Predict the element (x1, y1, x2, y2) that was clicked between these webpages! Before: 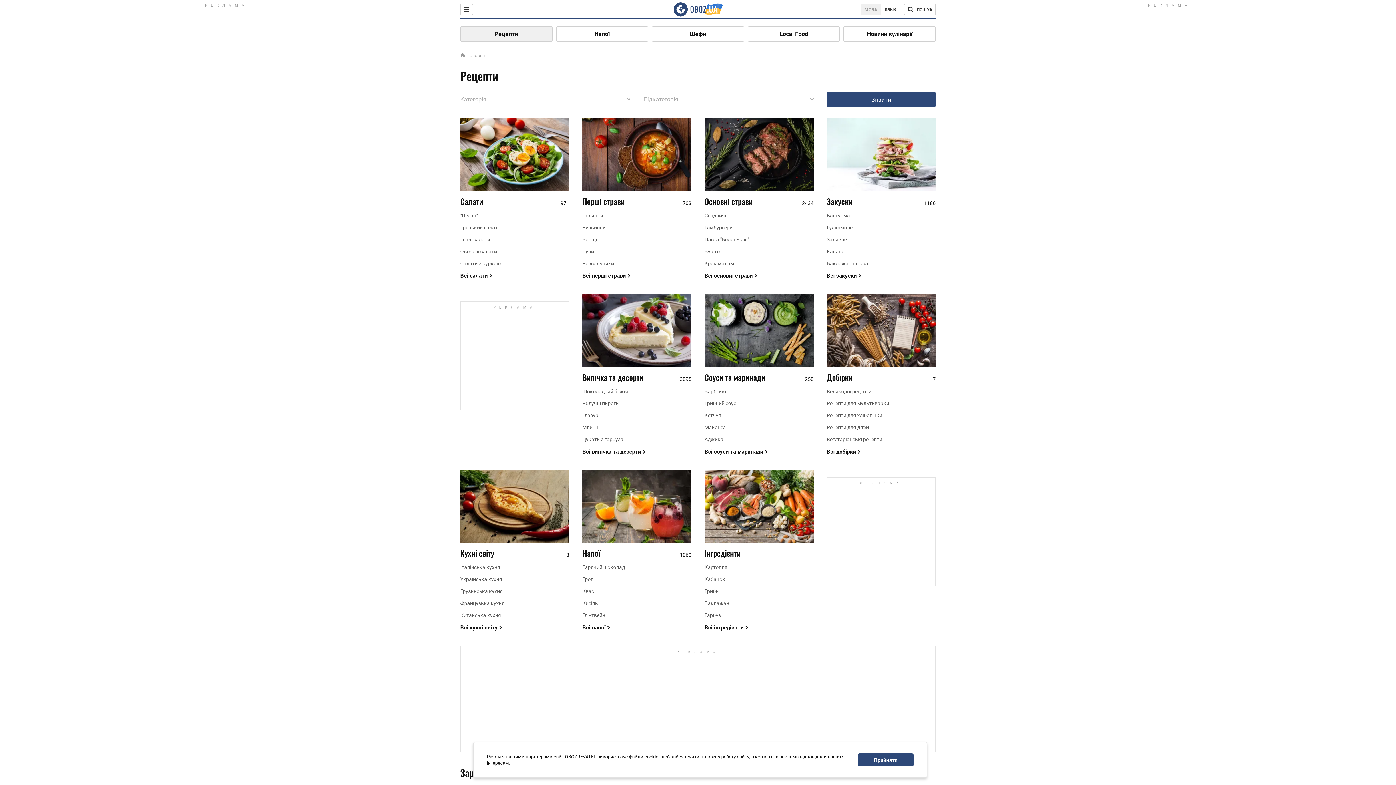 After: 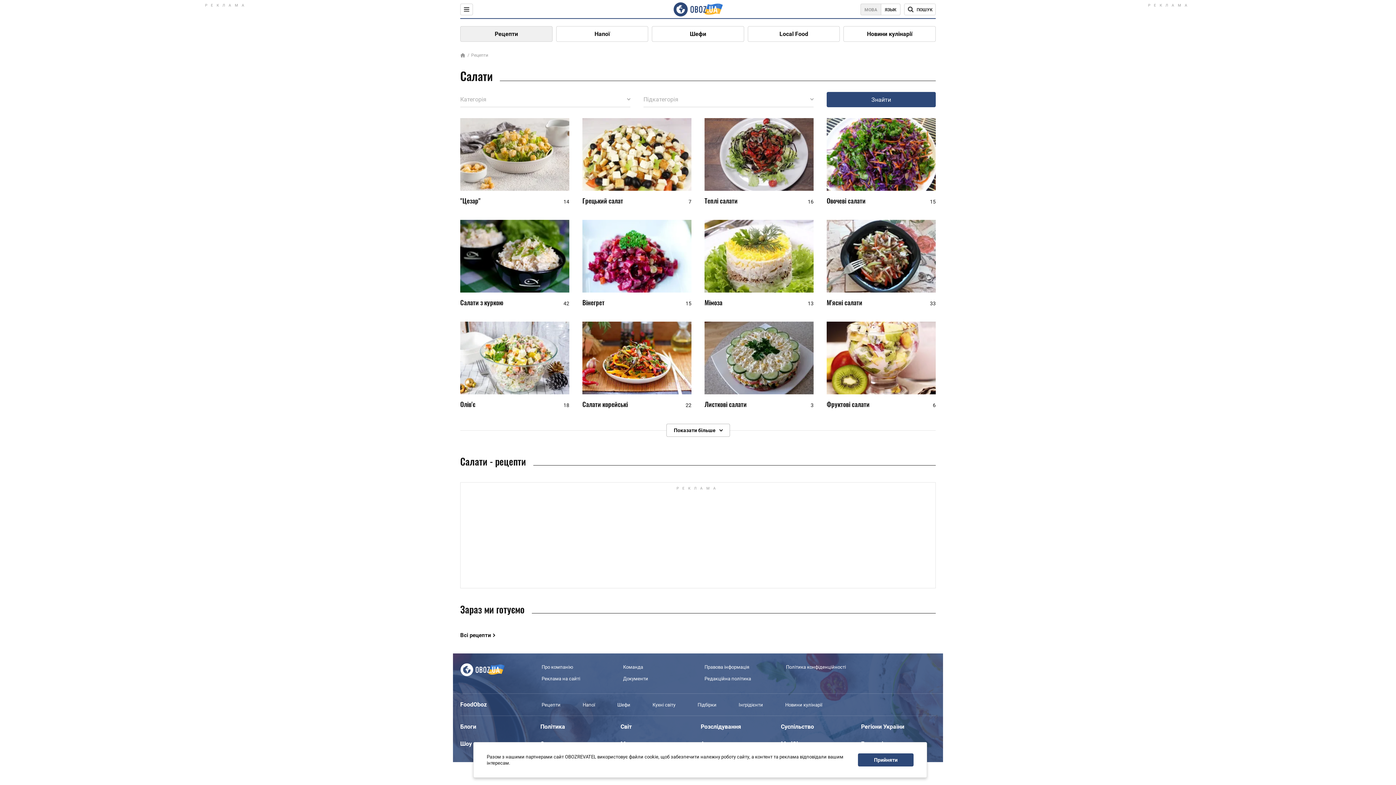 Action: label: Всі салати bbox: (460, 272, 569, 279)